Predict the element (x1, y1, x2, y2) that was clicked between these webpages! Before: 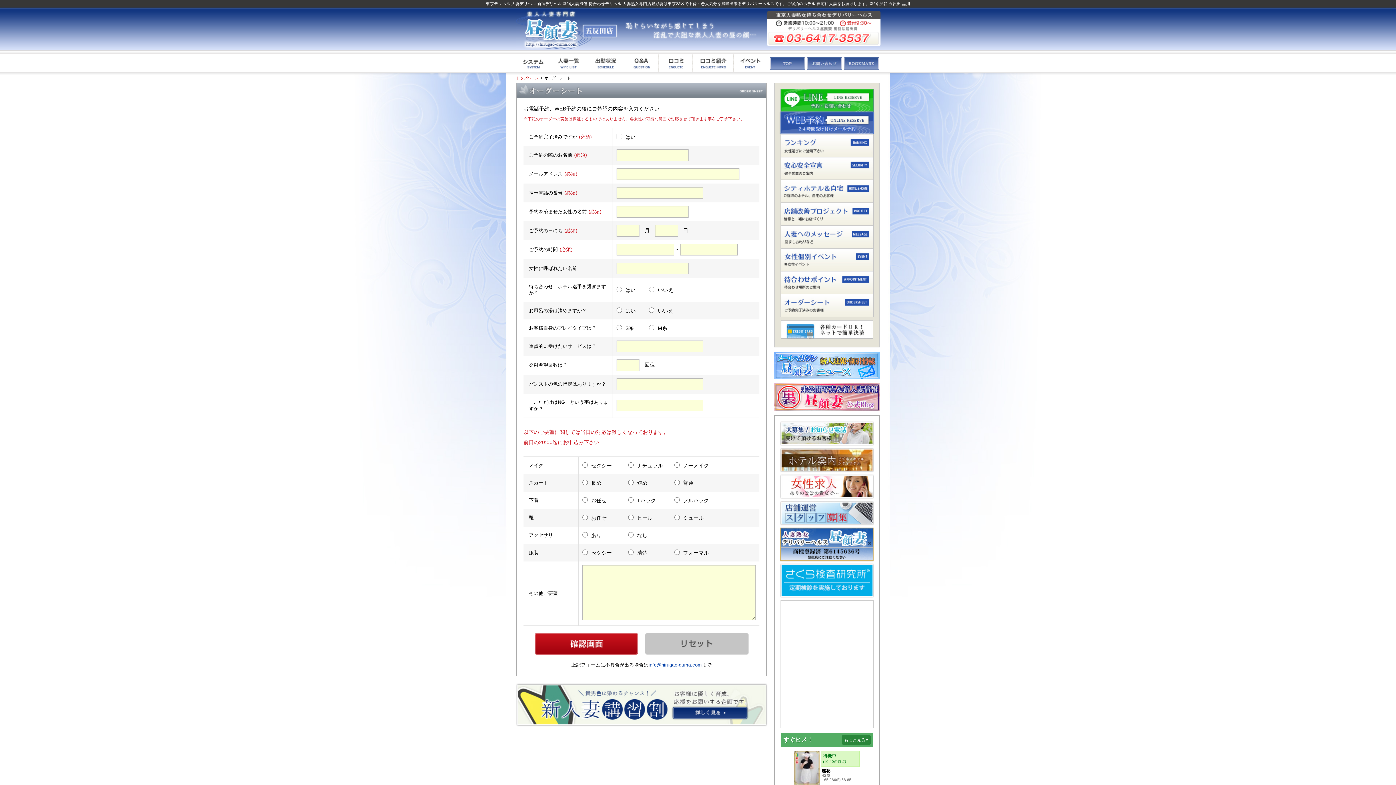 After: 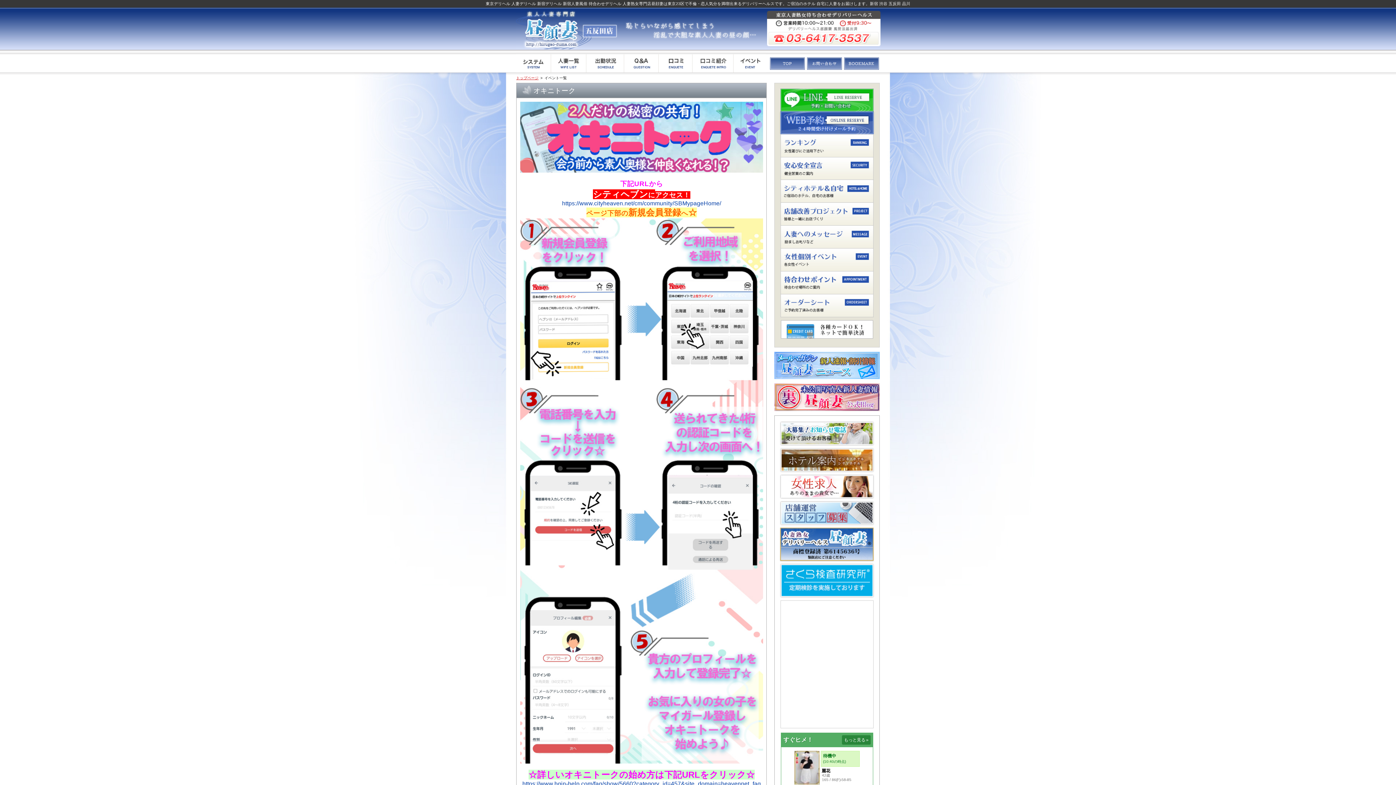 Action: bbox: (733, 66, 766, 71)